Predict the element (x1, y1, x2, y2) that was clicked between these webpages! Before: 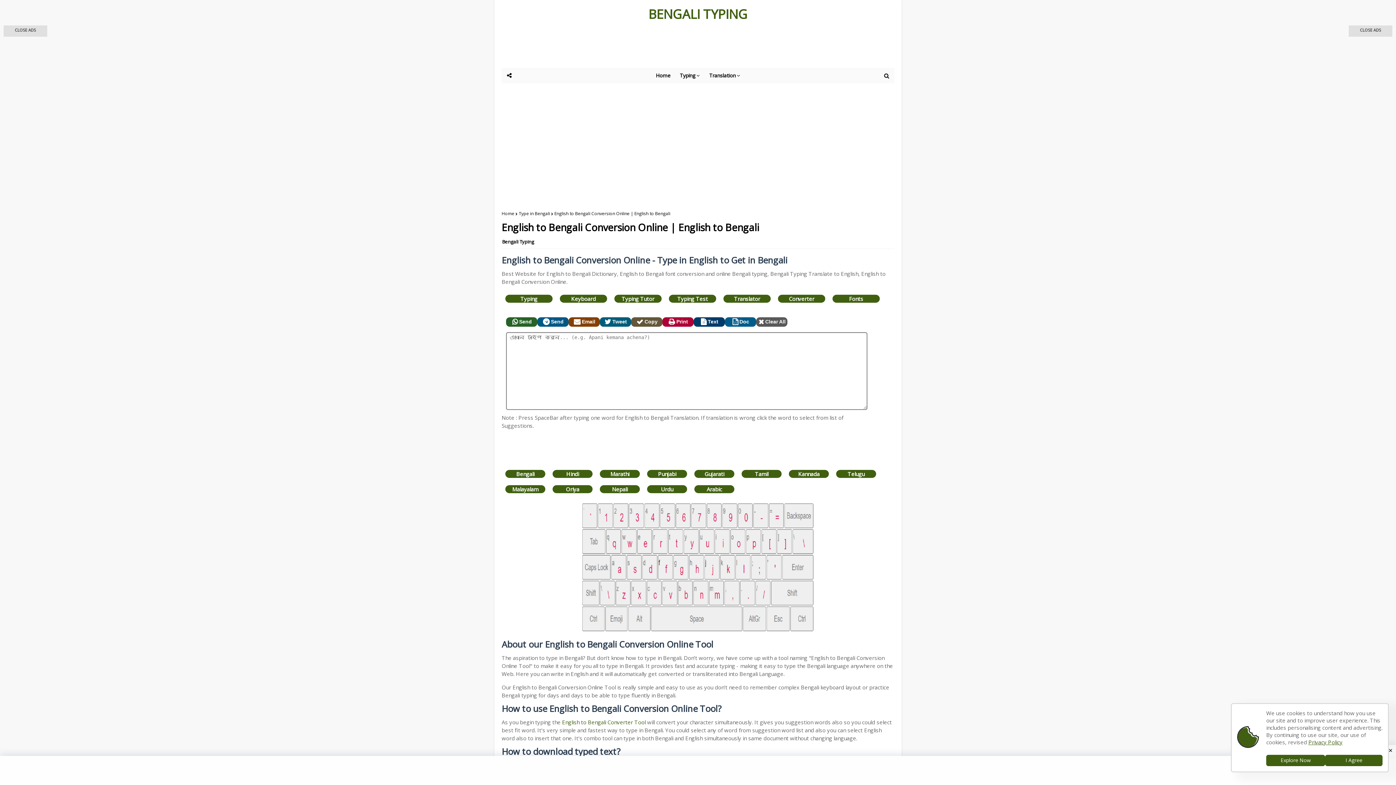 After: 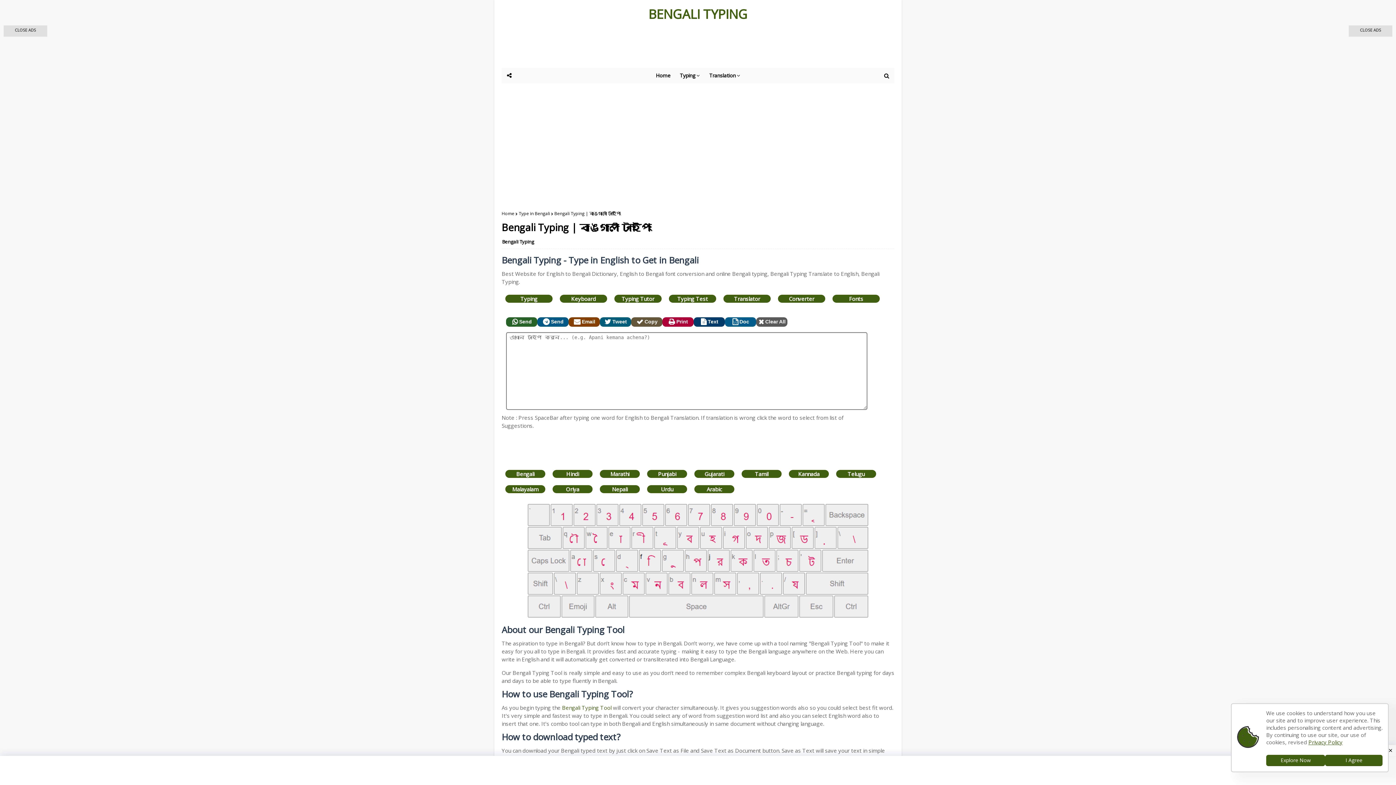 Action: label: Typing bbox: (505, 294, 552, 302)